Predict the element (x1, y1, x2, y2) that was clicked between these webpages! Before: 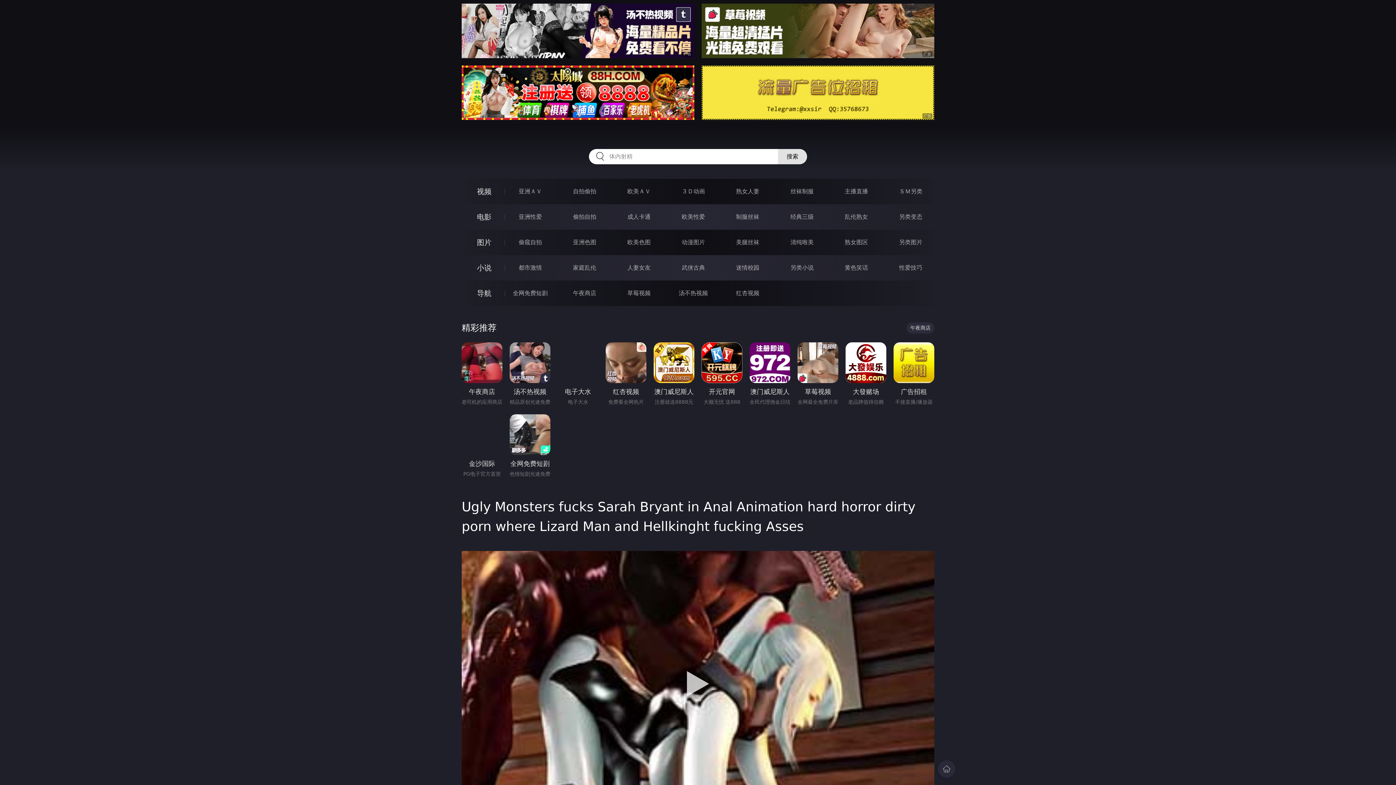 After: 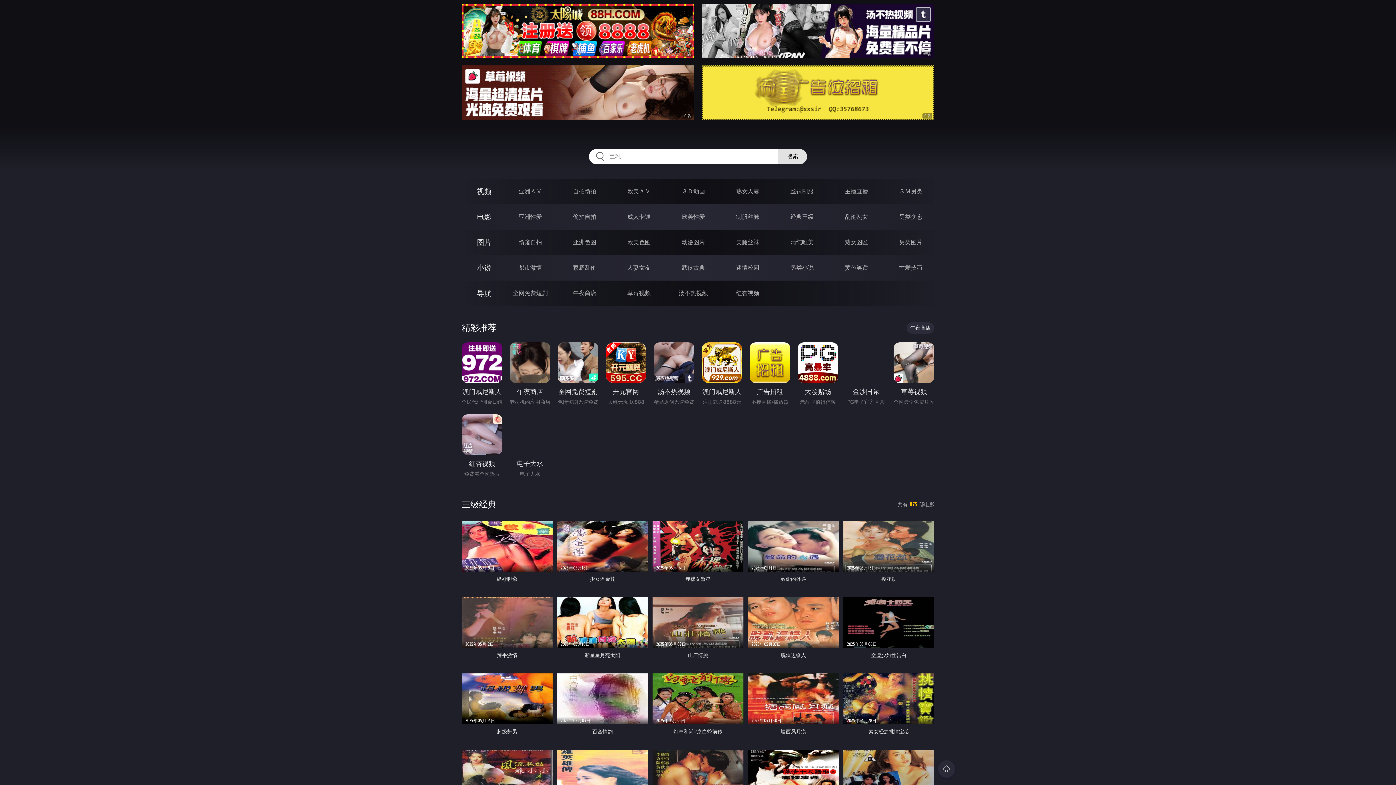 Action: bbox: (790, 213, 813, 220) label: 经典三级